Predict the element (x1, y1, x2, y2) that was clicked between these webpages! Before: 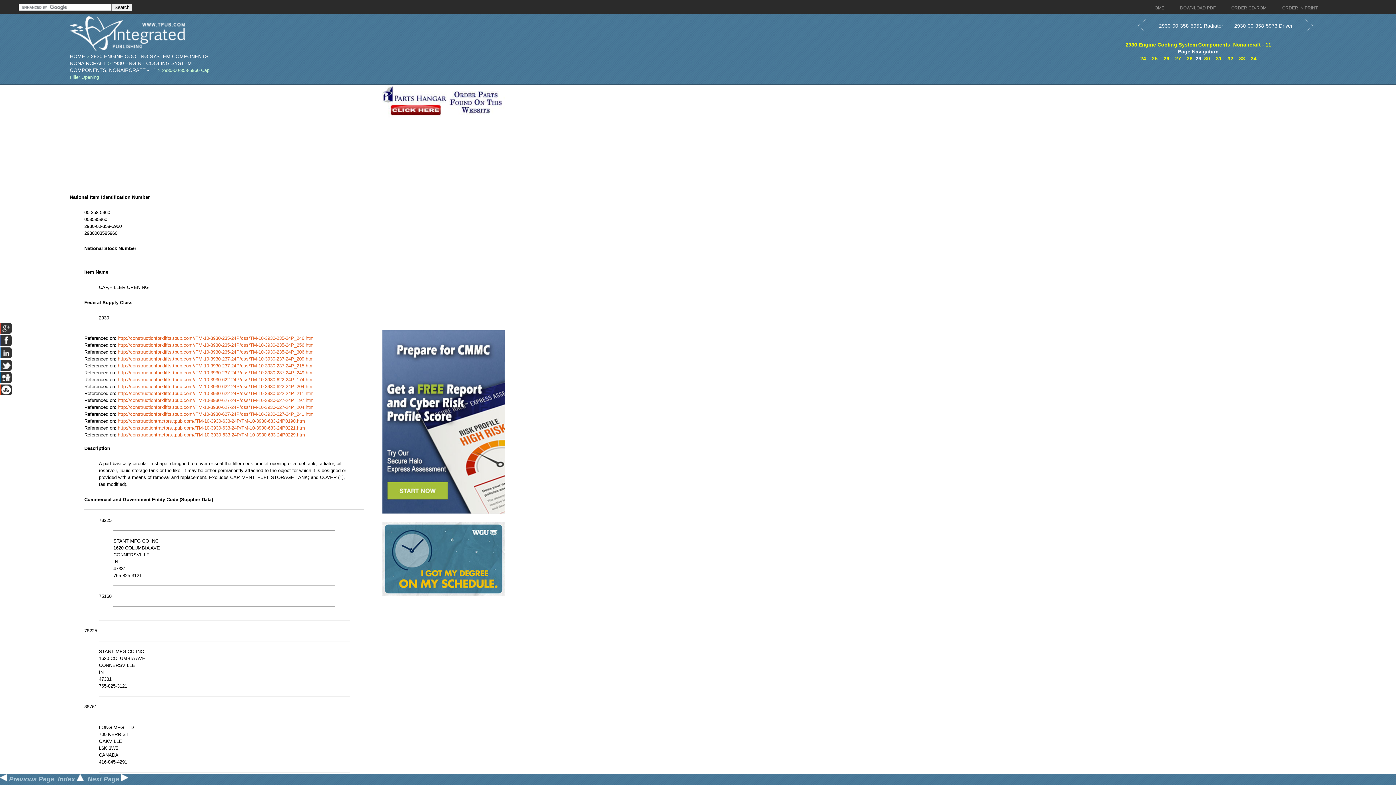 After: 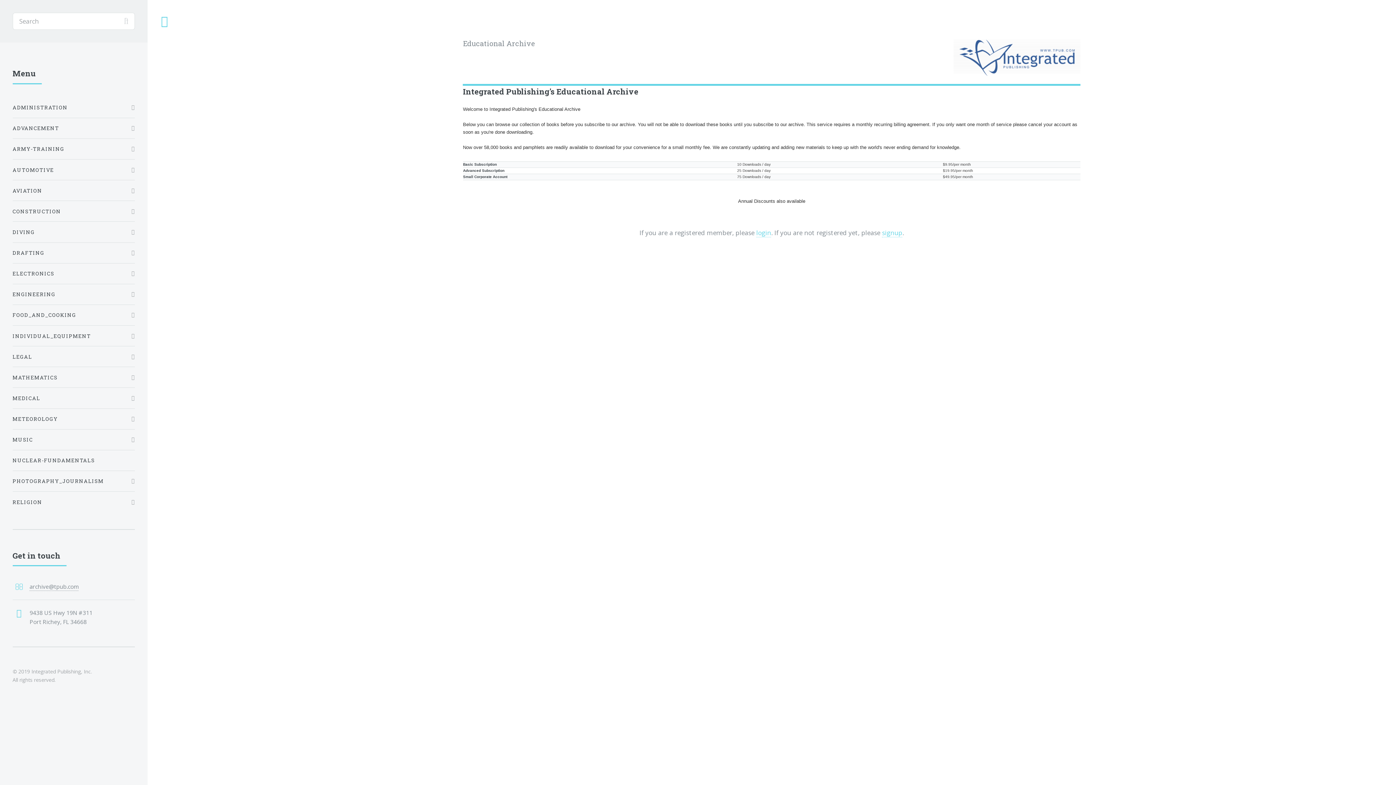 Action: label: DOWNLOAD PDF bbox: (1176, 2, 1219, 14)